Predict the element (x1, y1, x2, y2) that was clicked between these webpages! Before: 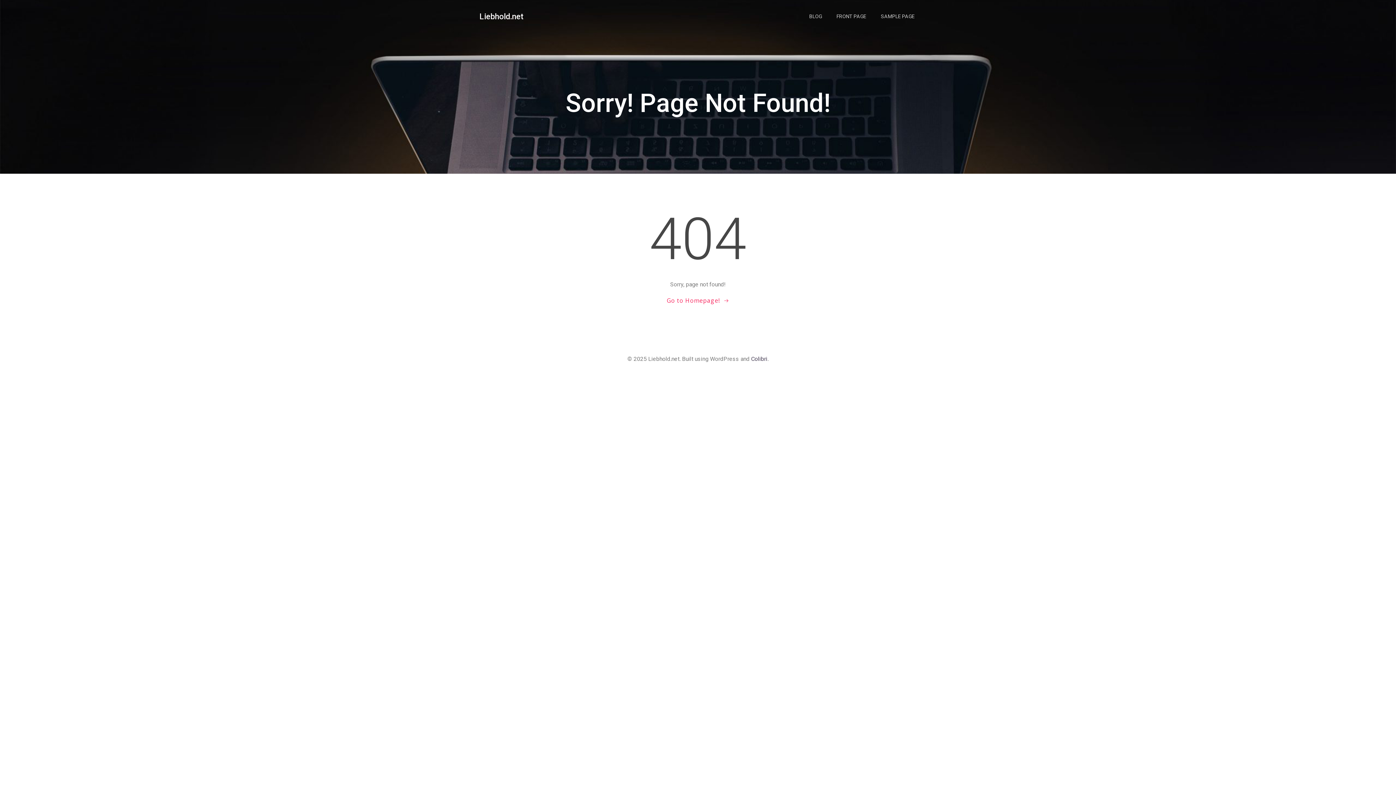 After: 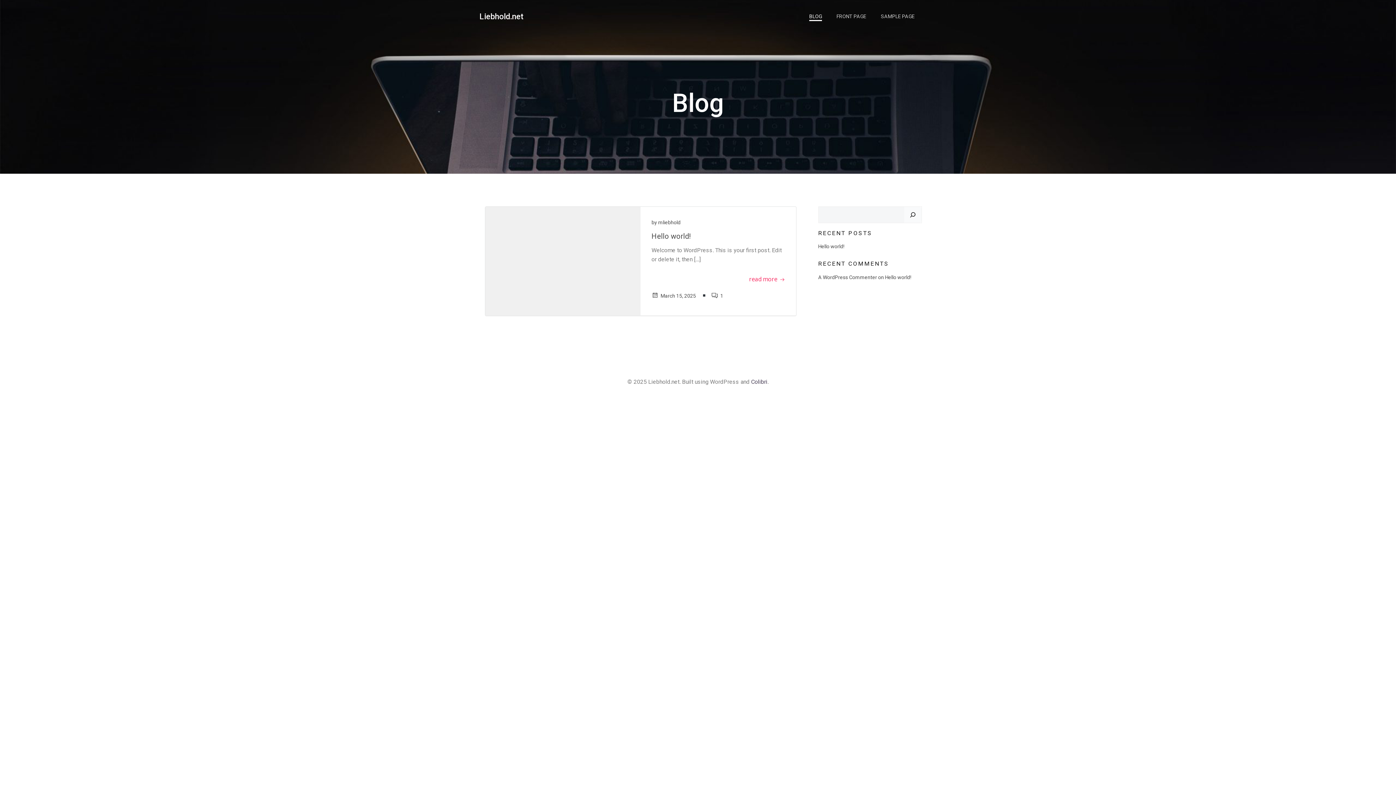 Action: label: BLOG bbox: (809, 12, 822, 20)